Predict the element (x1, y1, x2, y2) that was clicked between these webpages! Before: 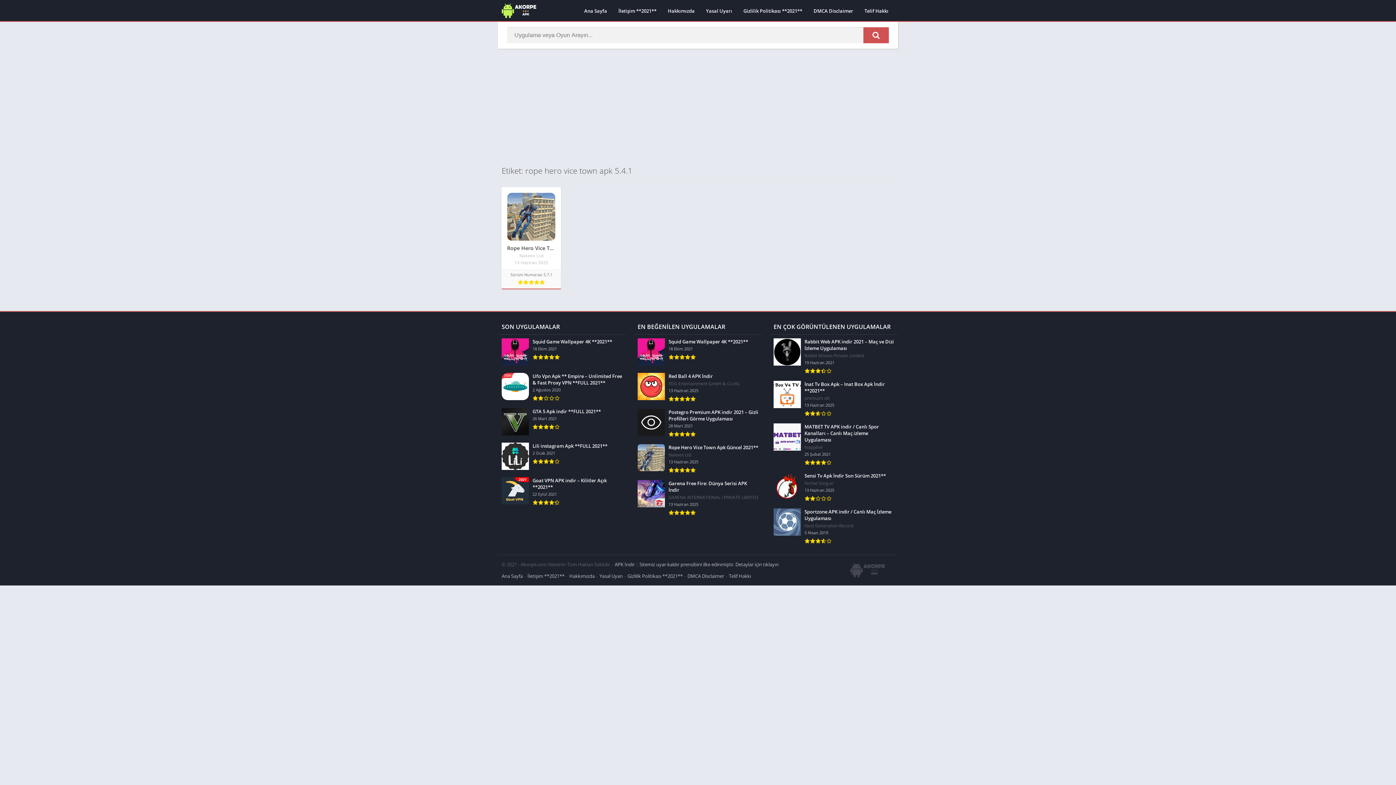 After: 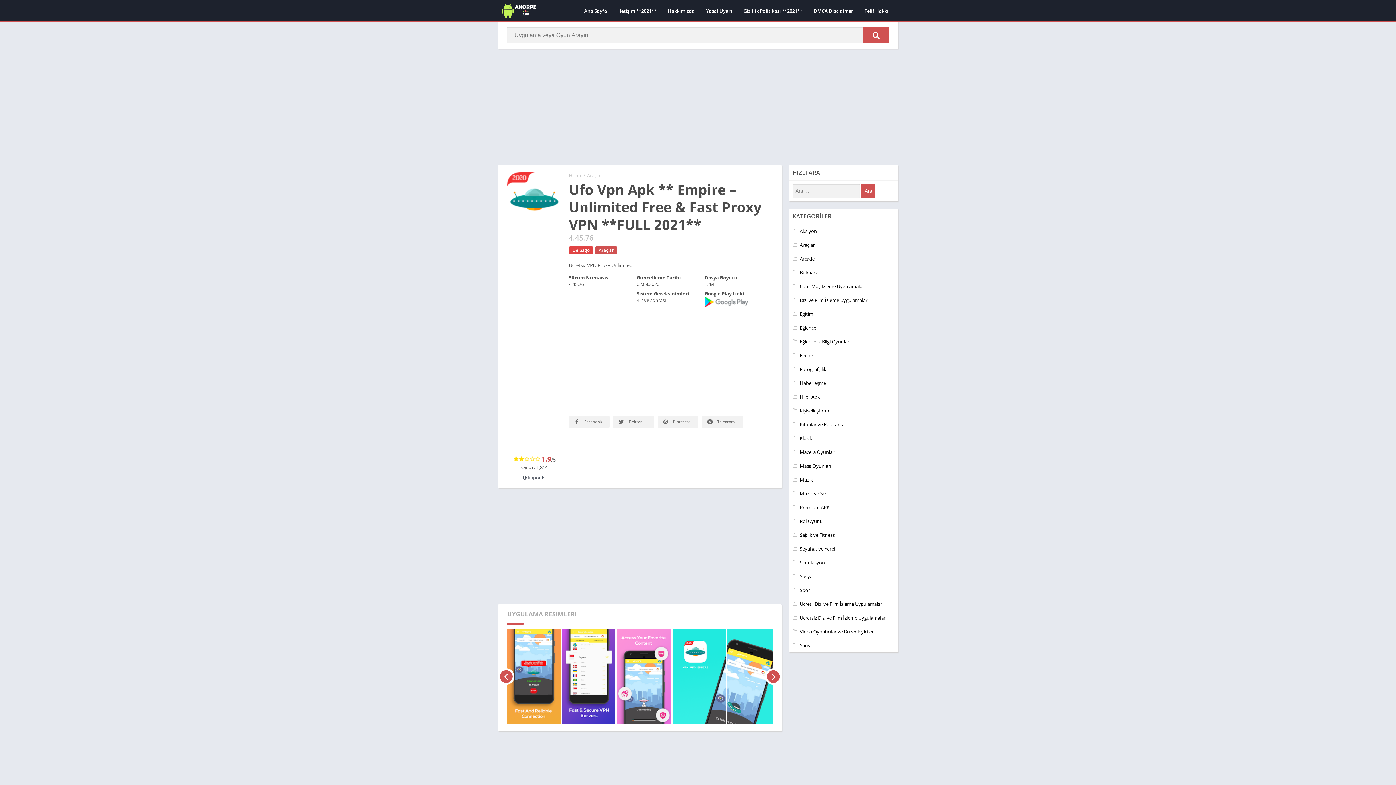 Action: bbox: (498, 369, 626, 404) label: Ufo Vpn Apk ** Empire – Unlimited Free & Fast Proxy VPN **FULL 2021**
2 Ağustos 2020